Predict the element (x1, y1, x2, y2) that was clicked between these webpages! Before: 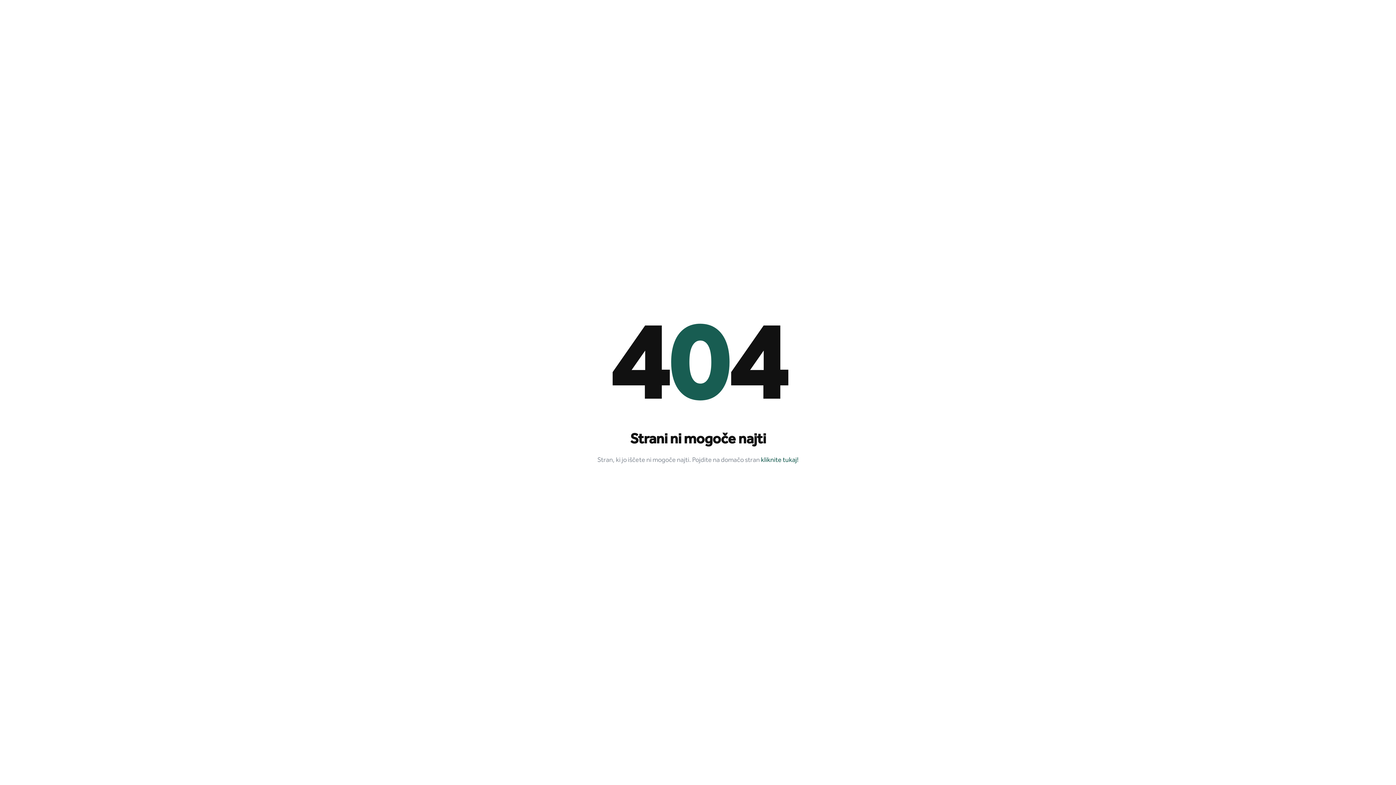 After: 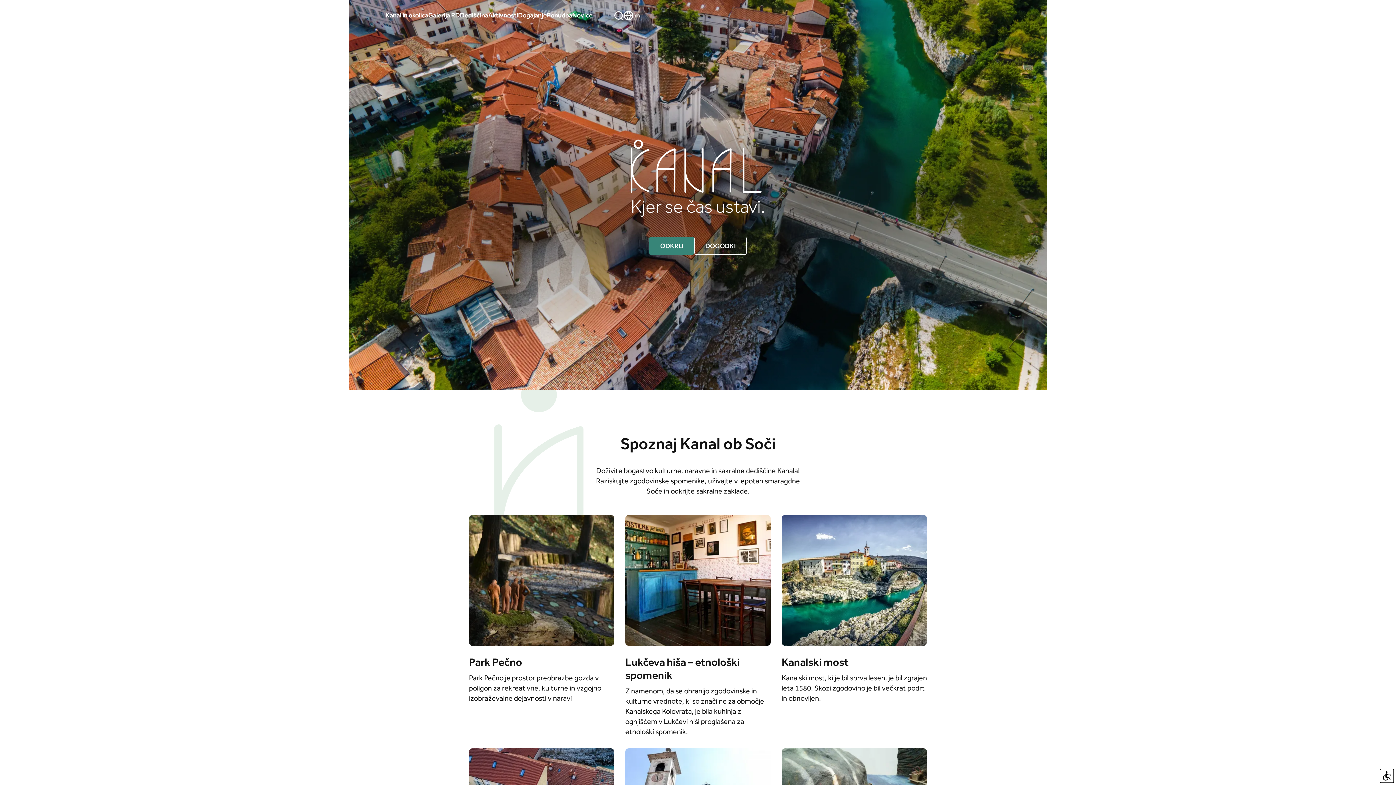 Action: label: kliknite tukaj! bbox: (761, 456, 798, 465)